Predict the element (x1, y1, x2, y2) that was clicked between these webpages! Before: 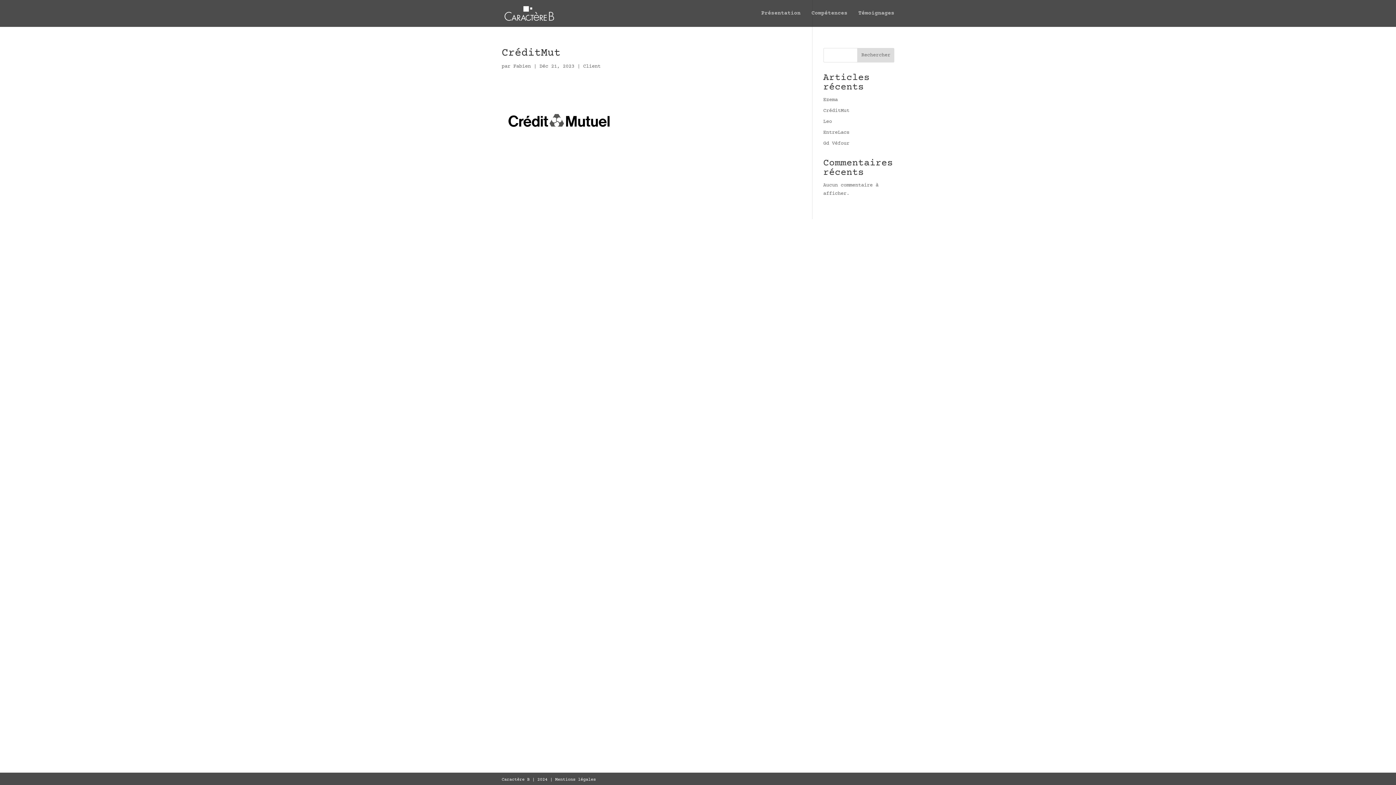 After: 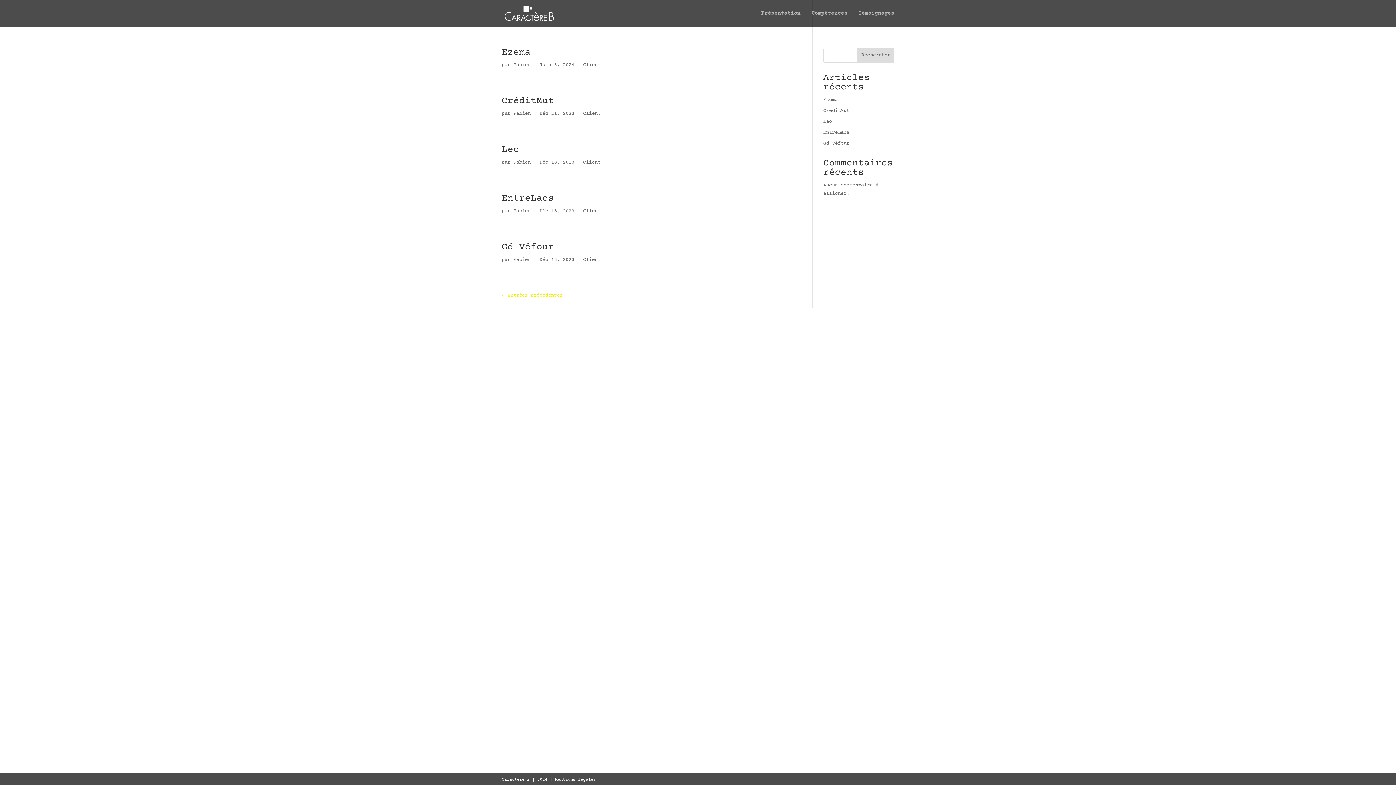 Action: label: Fabien bbox: (513, 63, 530, 69)